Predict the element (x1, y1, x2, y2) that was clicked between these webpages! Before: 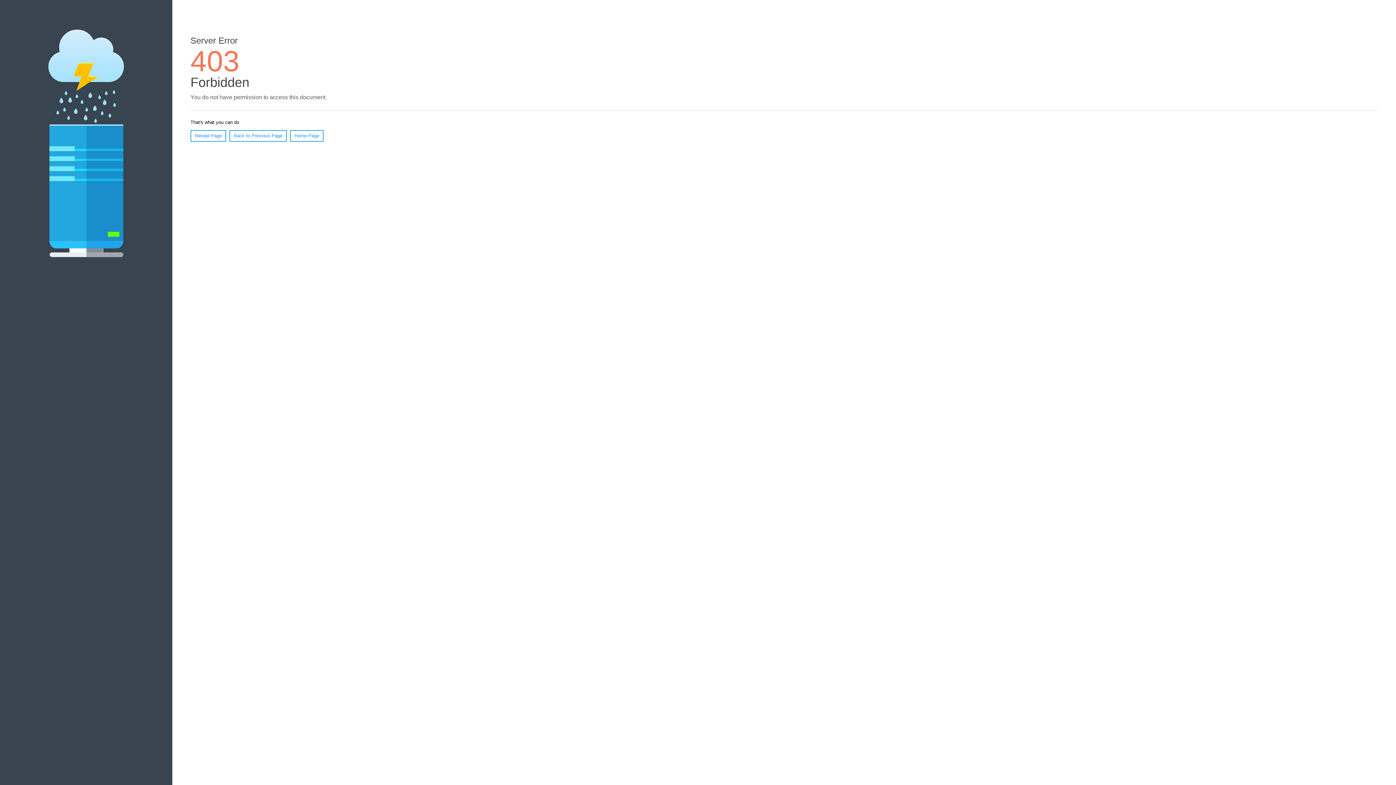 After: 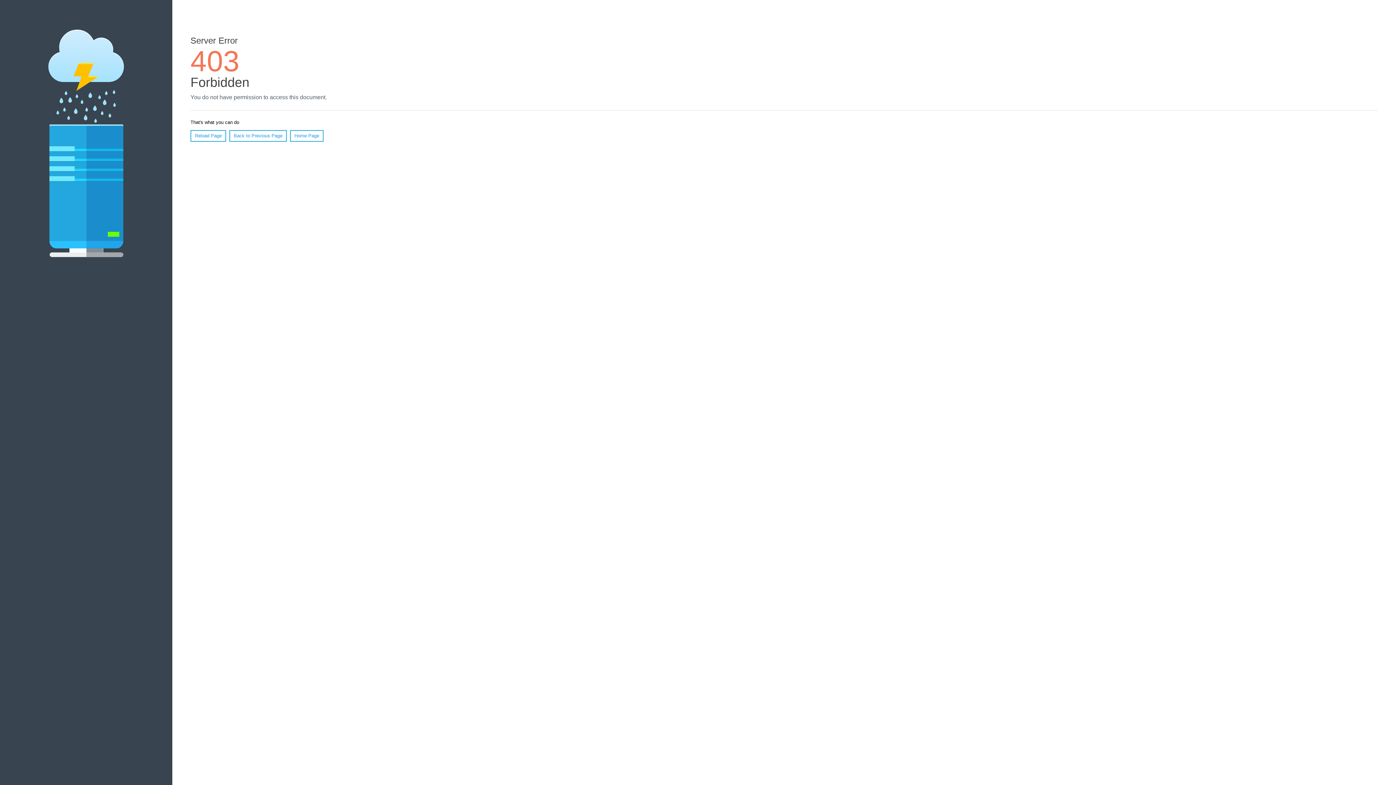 Action: label: Reload Page bbox: (190, 130, 226, 141)